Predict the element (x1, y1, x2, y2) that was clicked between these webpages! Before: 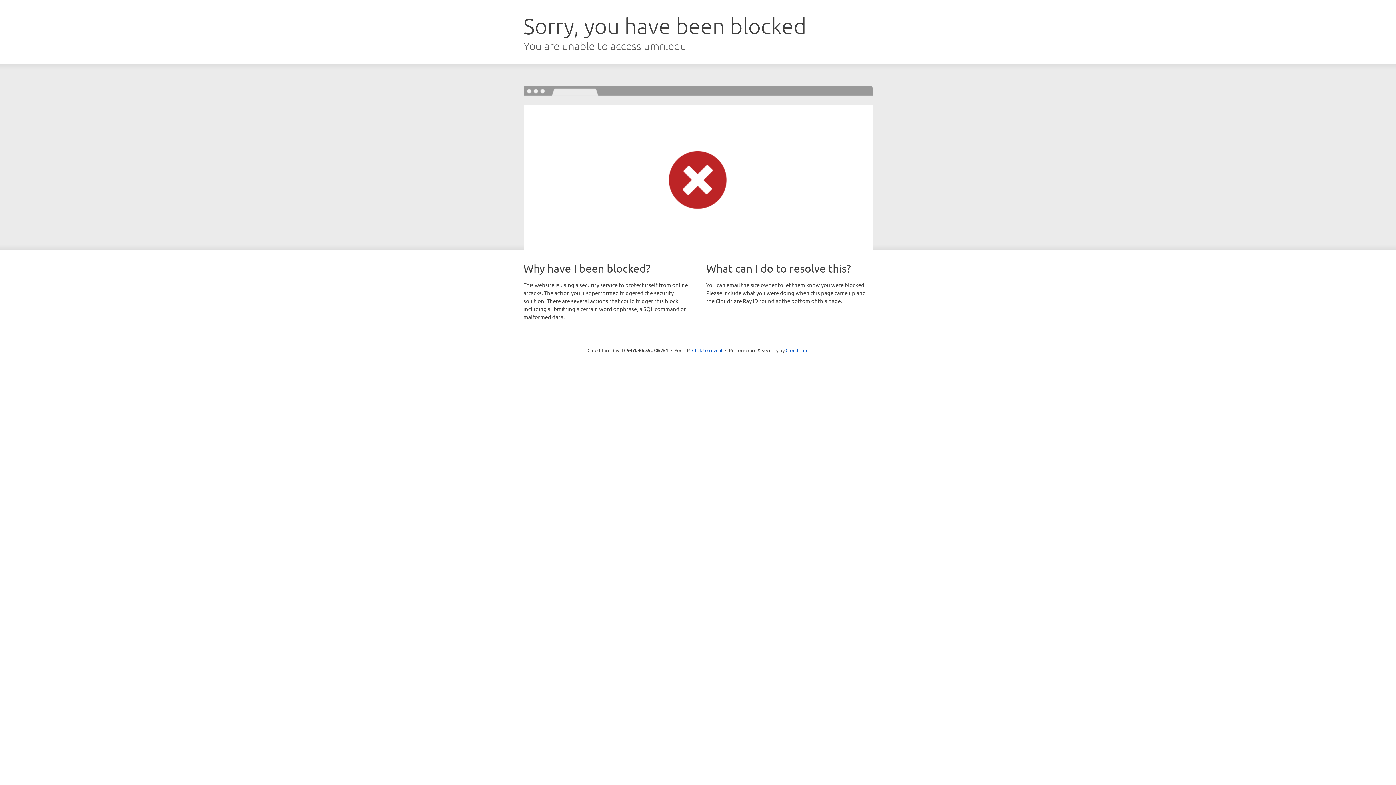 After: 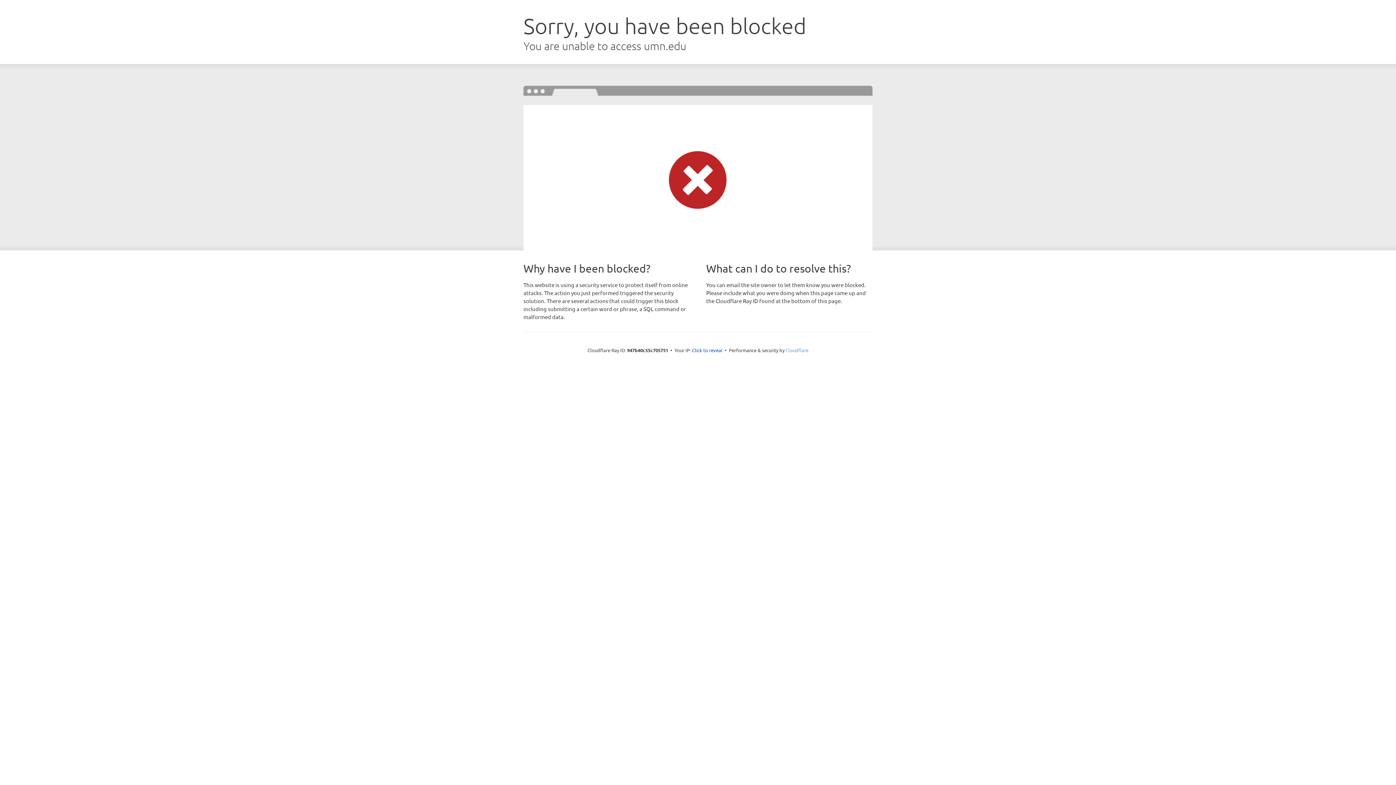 Action: label: Cloudflare bbox: (785, 347, 808, 353)